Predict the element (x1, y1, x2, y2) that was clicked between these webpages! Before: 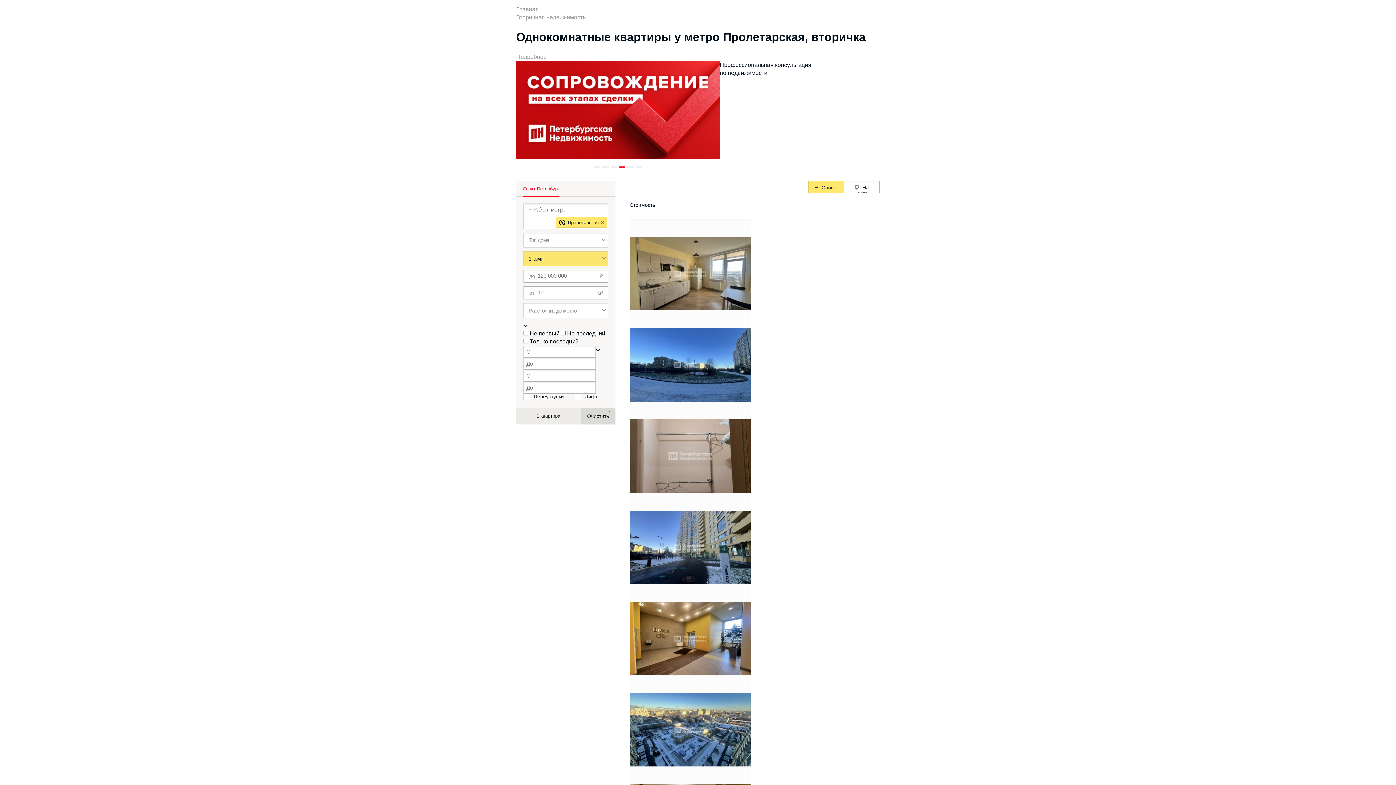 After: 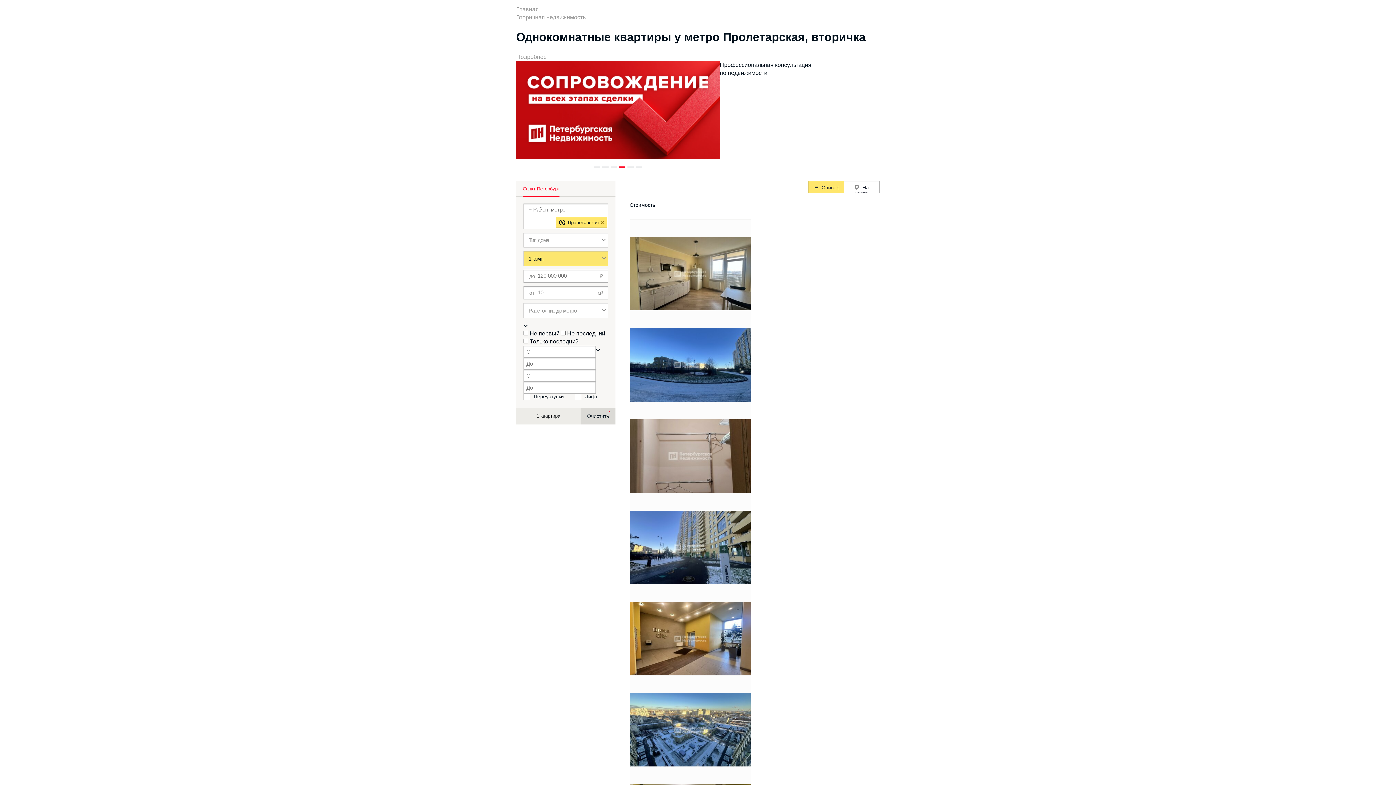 Action: bbox: (636, 166, 642, 168) label: 6